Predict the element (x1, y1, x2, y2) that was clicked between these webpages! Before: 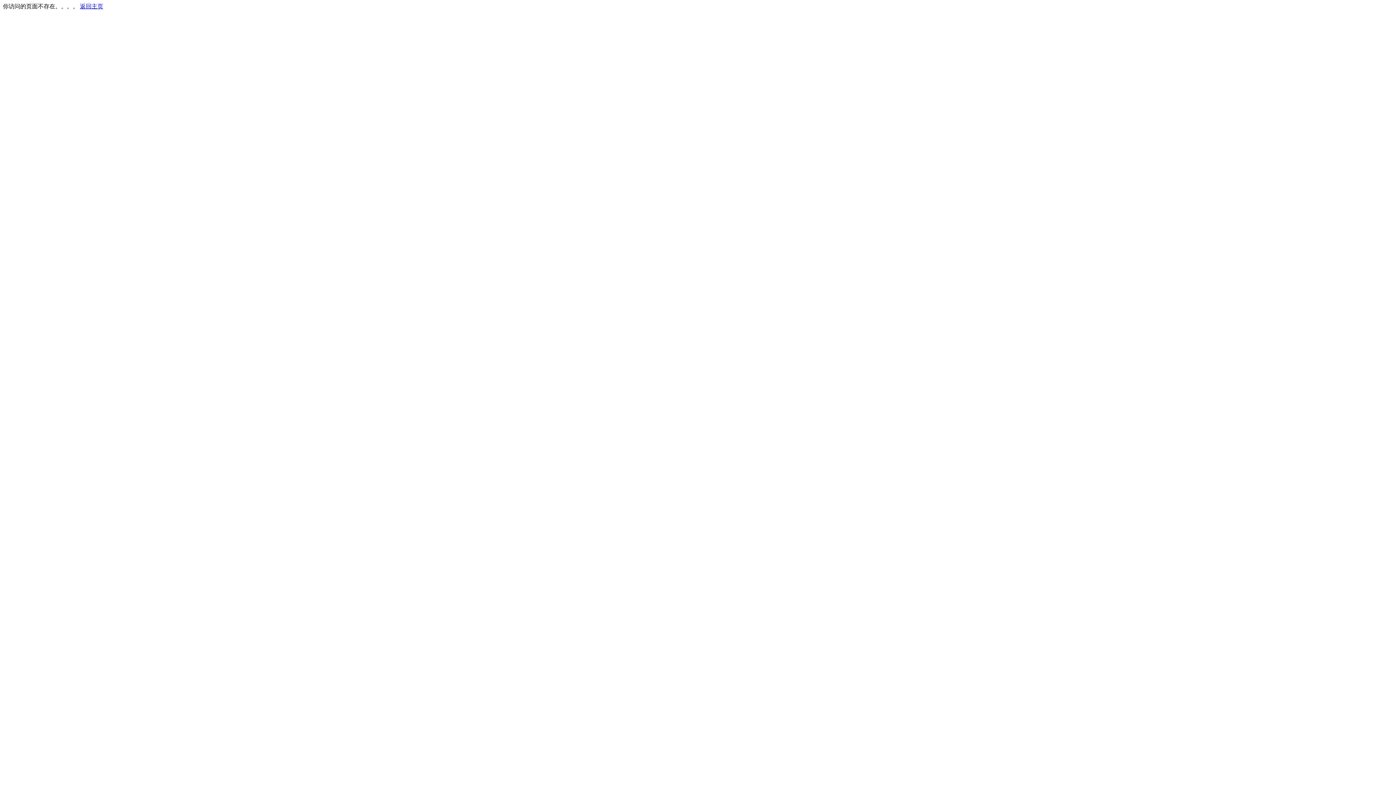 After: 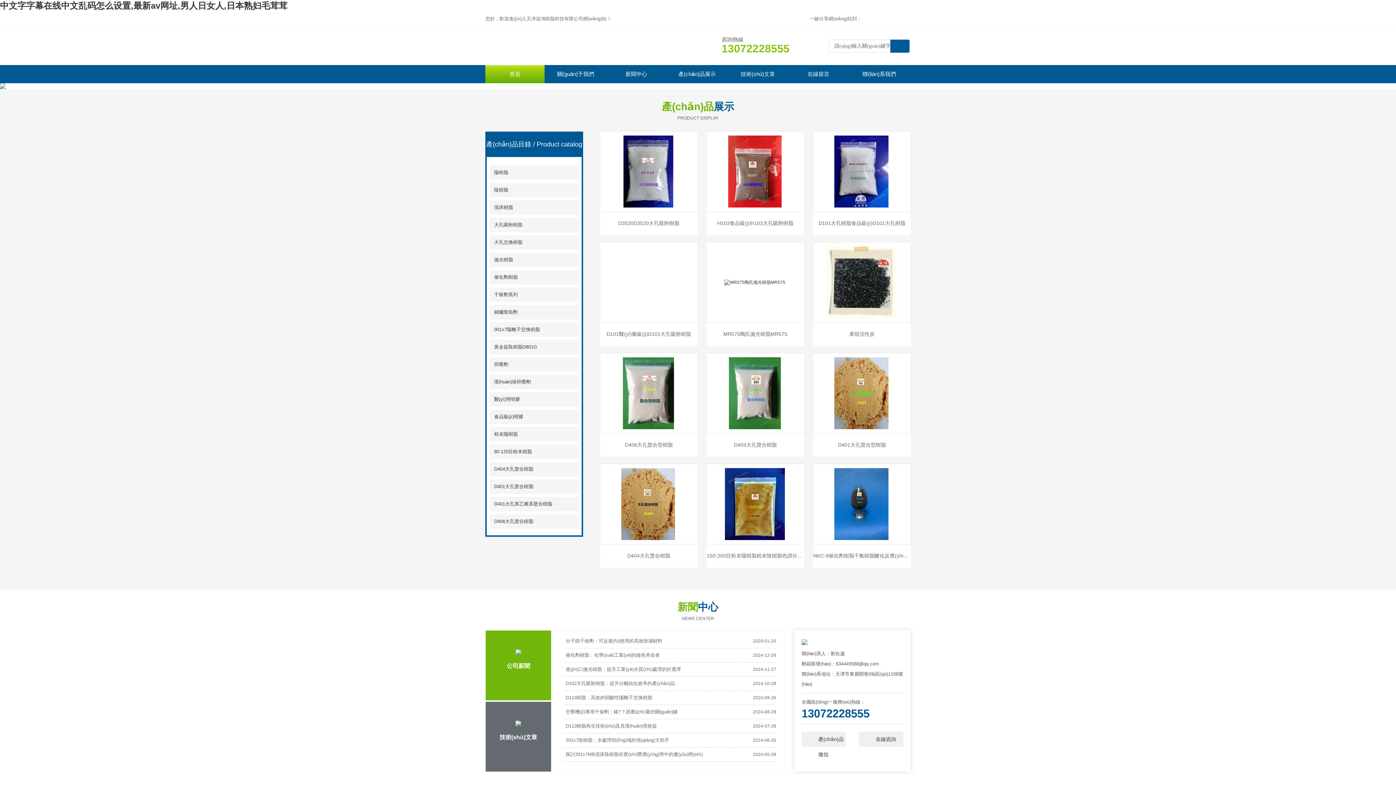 Action: bbox: (80, 3, 103, 9) label: 返回主页